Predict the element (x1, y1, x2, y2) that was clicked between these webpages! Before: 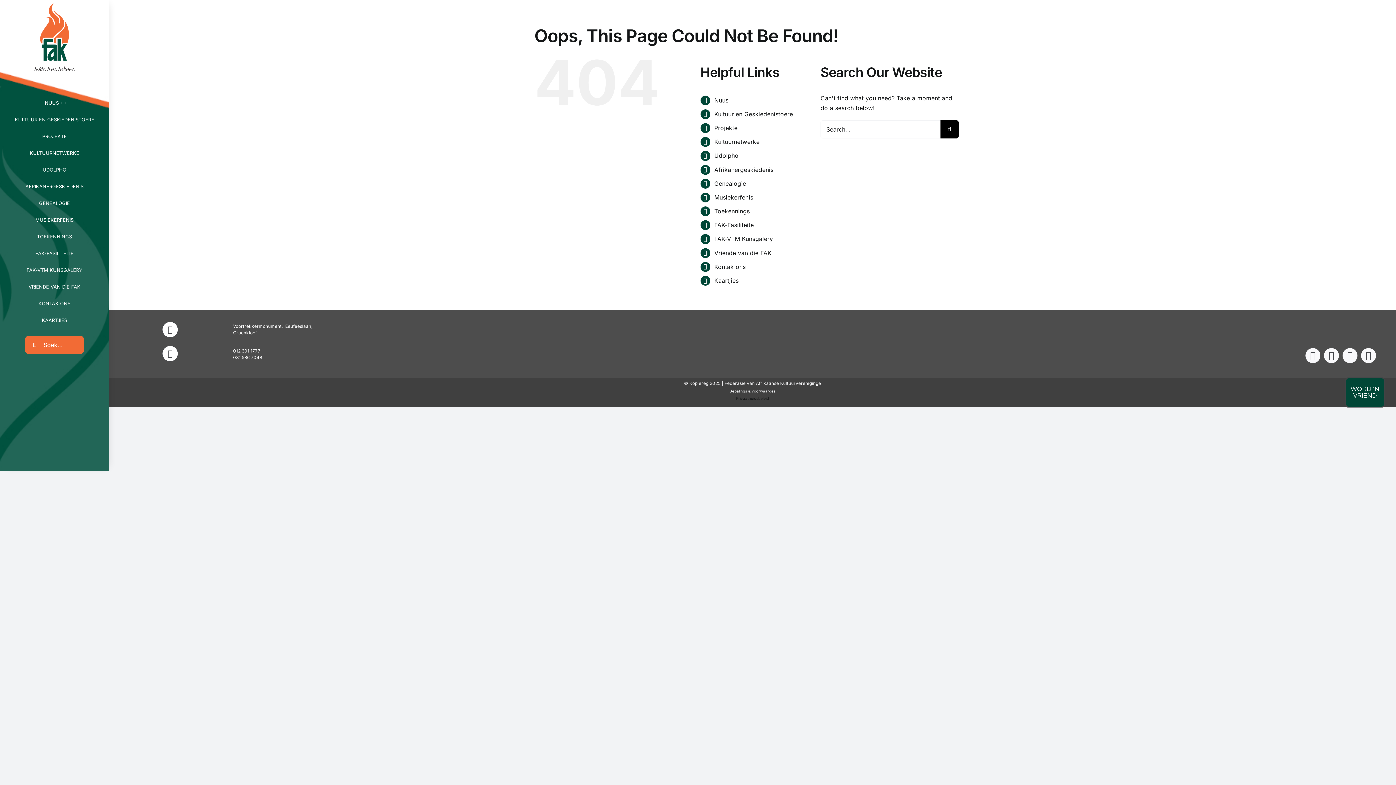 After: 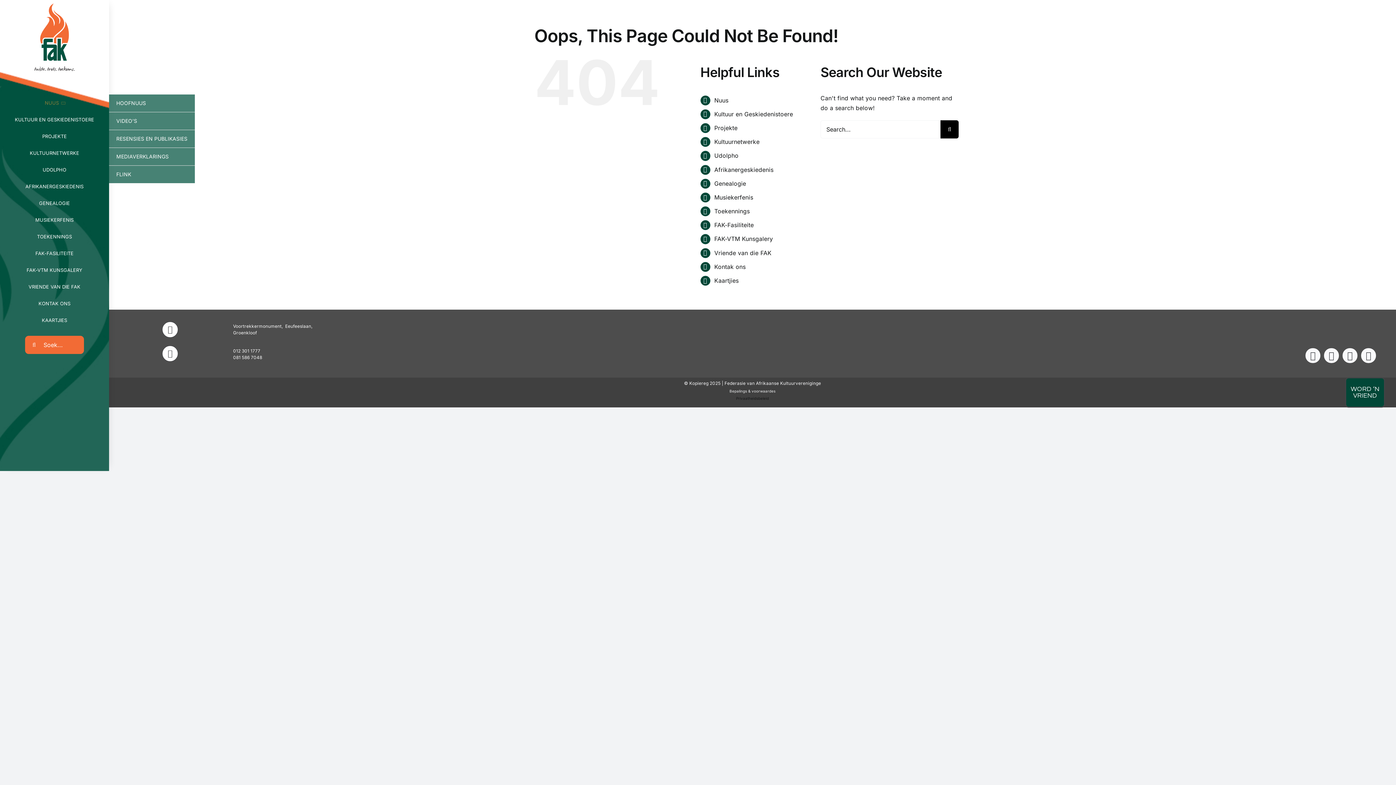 Action: label: NUUS bbox: (0, 94, 109, 111)